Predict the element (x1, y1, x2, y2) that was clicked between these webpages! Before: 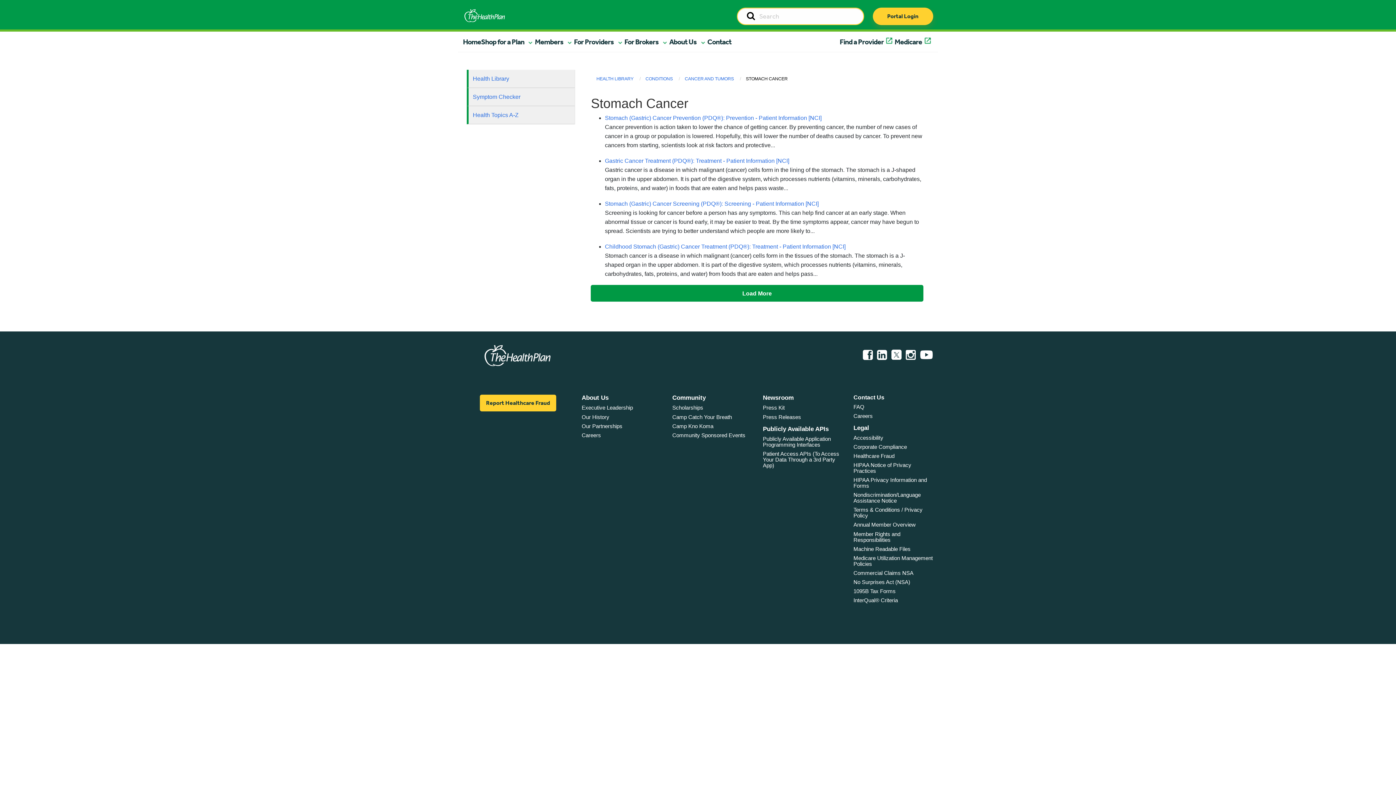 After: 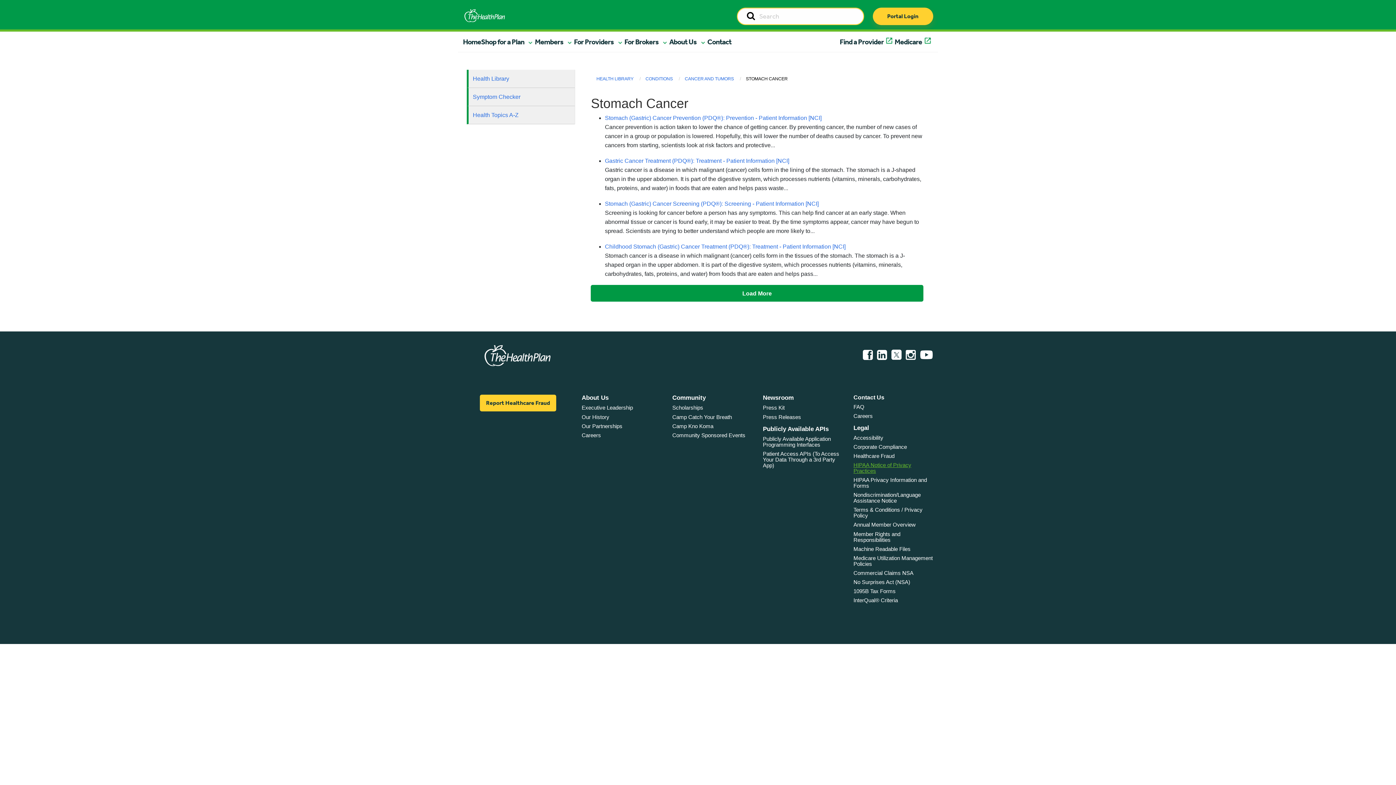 Action: bbox: (853, 462, 911, 474) label: HIPAA Notice of Privacy Practices